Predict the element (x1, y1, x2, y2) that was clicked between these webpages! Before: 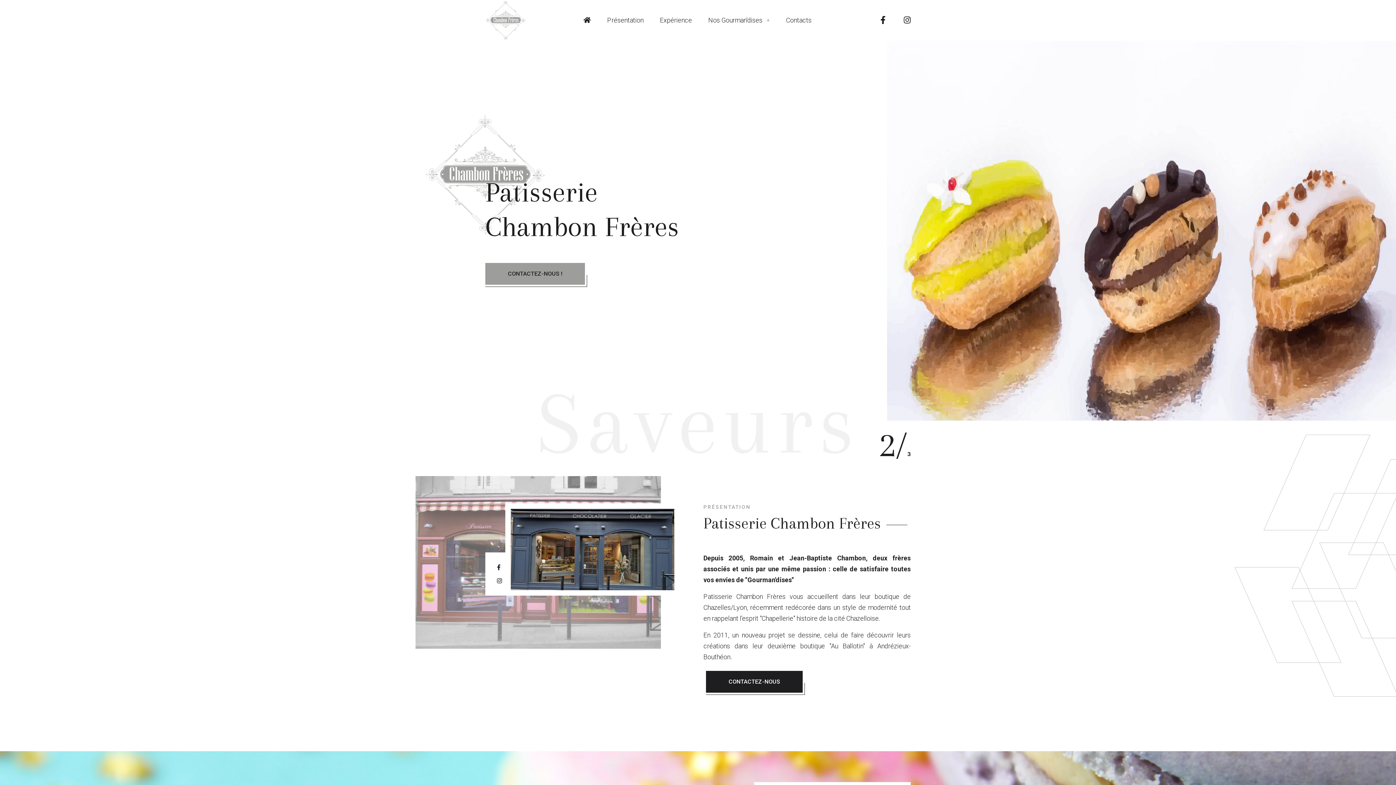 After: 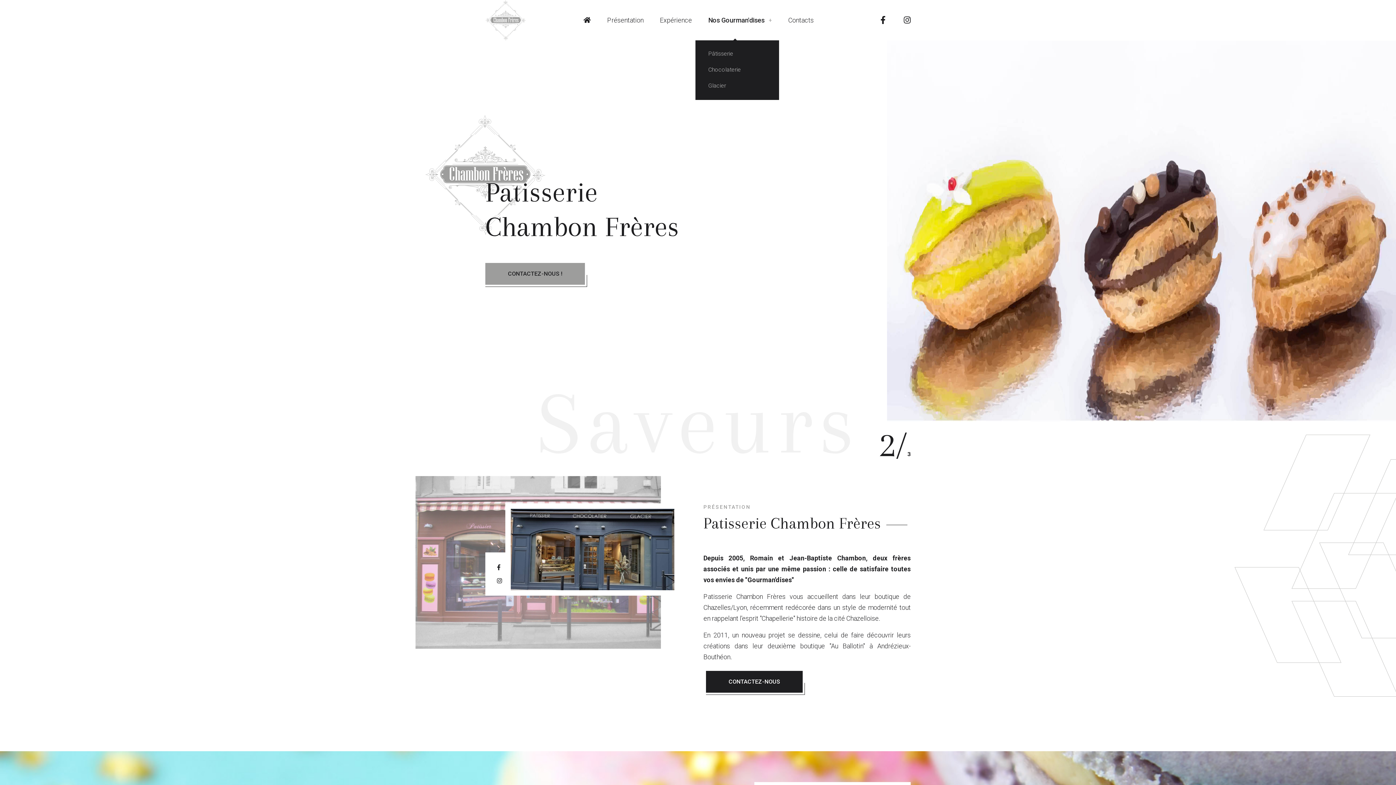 Action: bbox: (708, 16, 769, 24) label: Nos Gourman'dises